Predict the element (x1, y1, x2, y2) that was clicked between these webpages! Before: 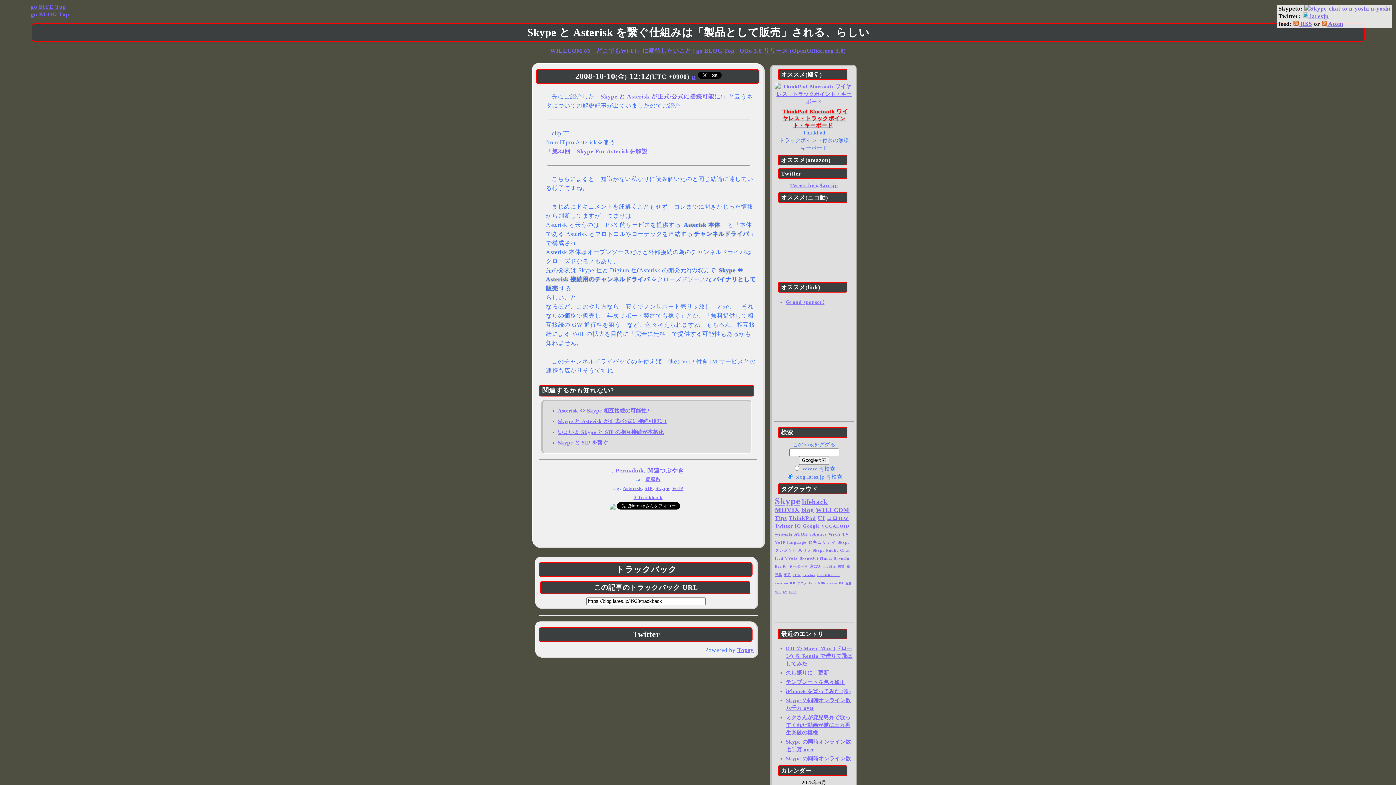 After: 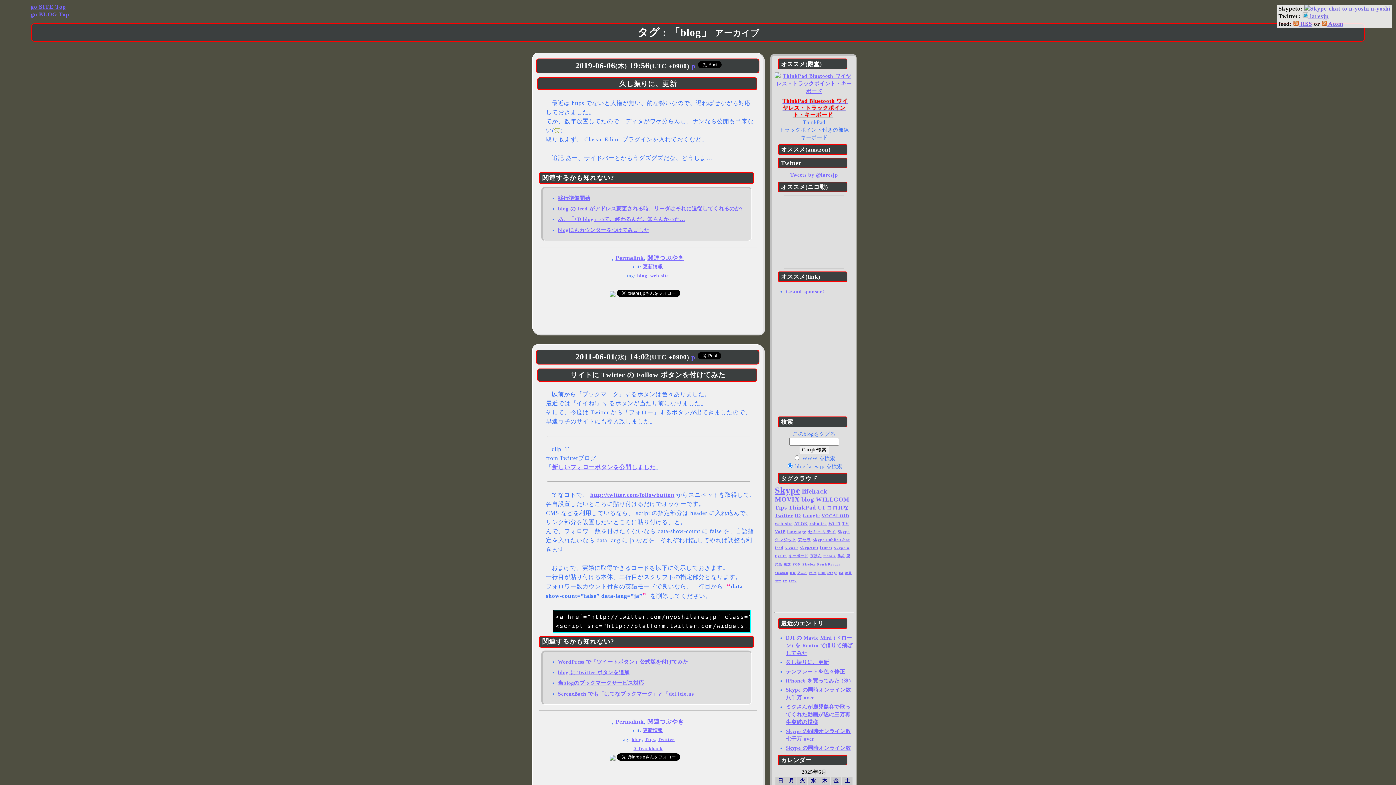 Action: label: blog (85個の項目) bbox: (801, 506, 814, 513)